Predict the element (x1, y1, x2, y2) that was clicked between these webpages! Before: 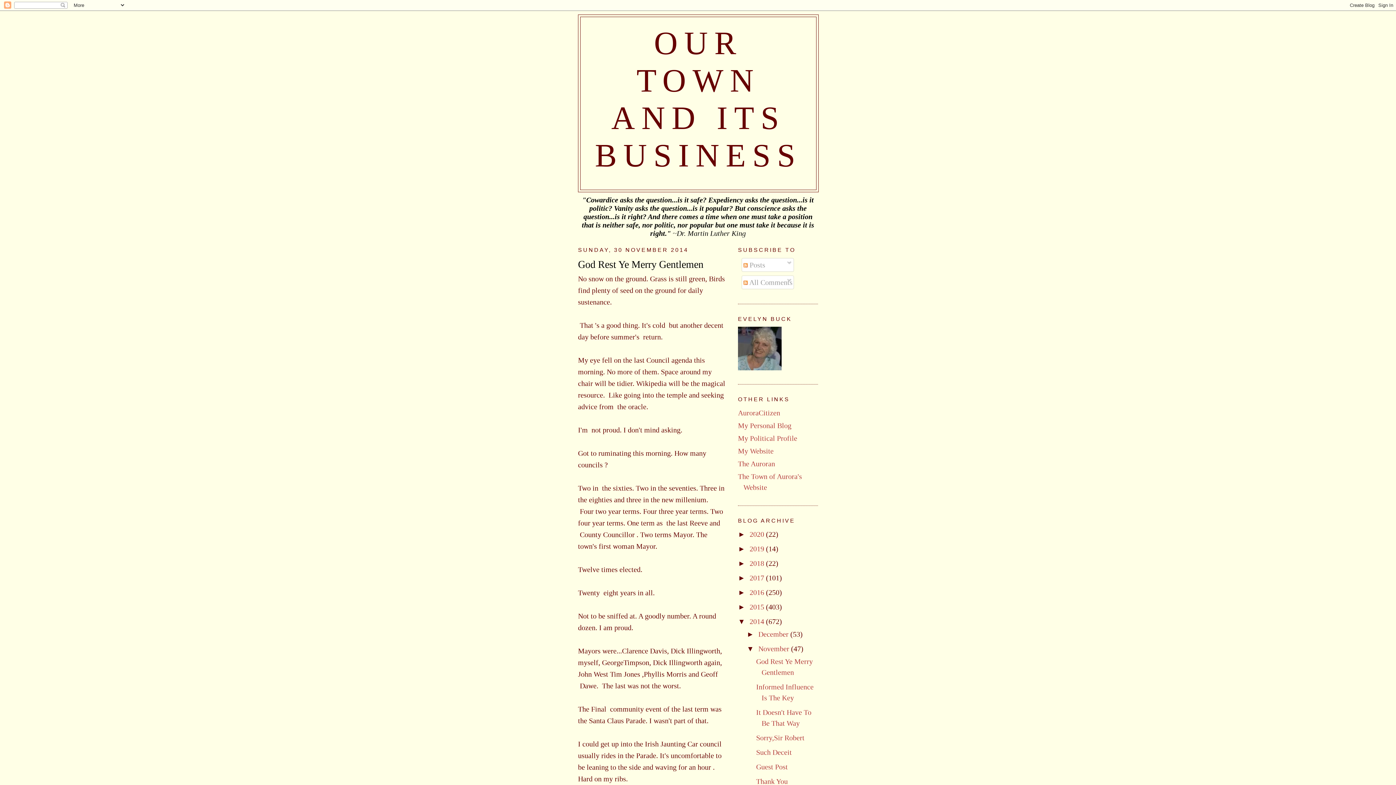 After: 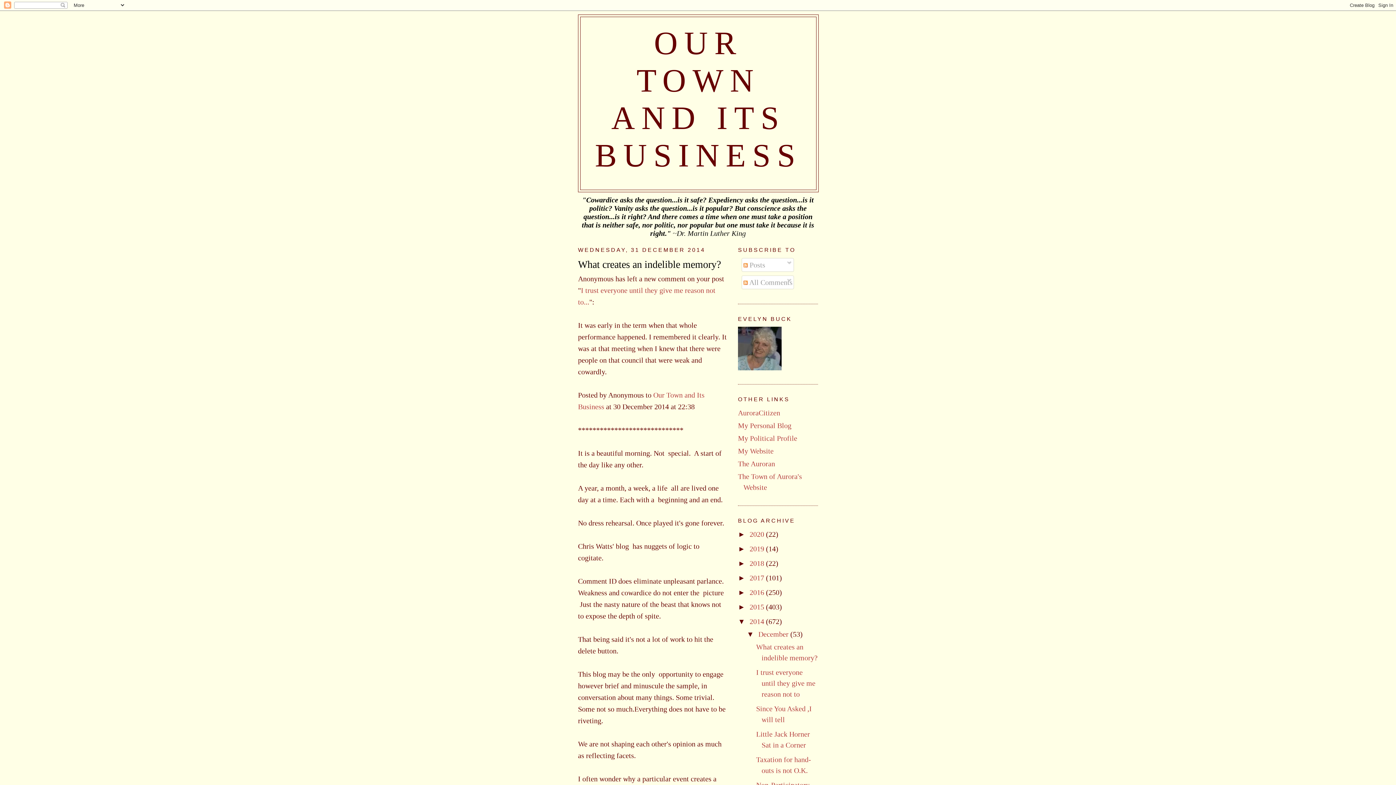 Action: label: 2014  bbox: (749, 617, 766, 625)